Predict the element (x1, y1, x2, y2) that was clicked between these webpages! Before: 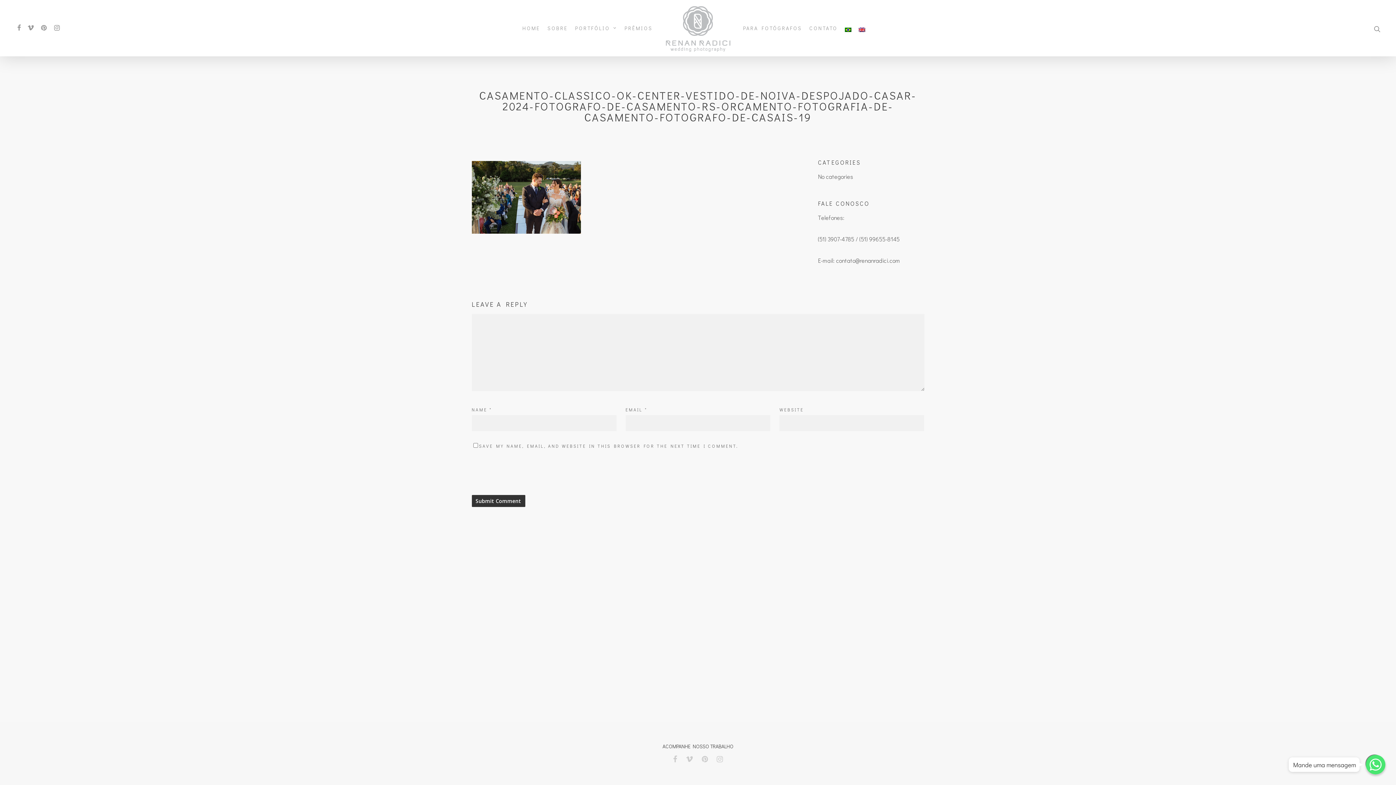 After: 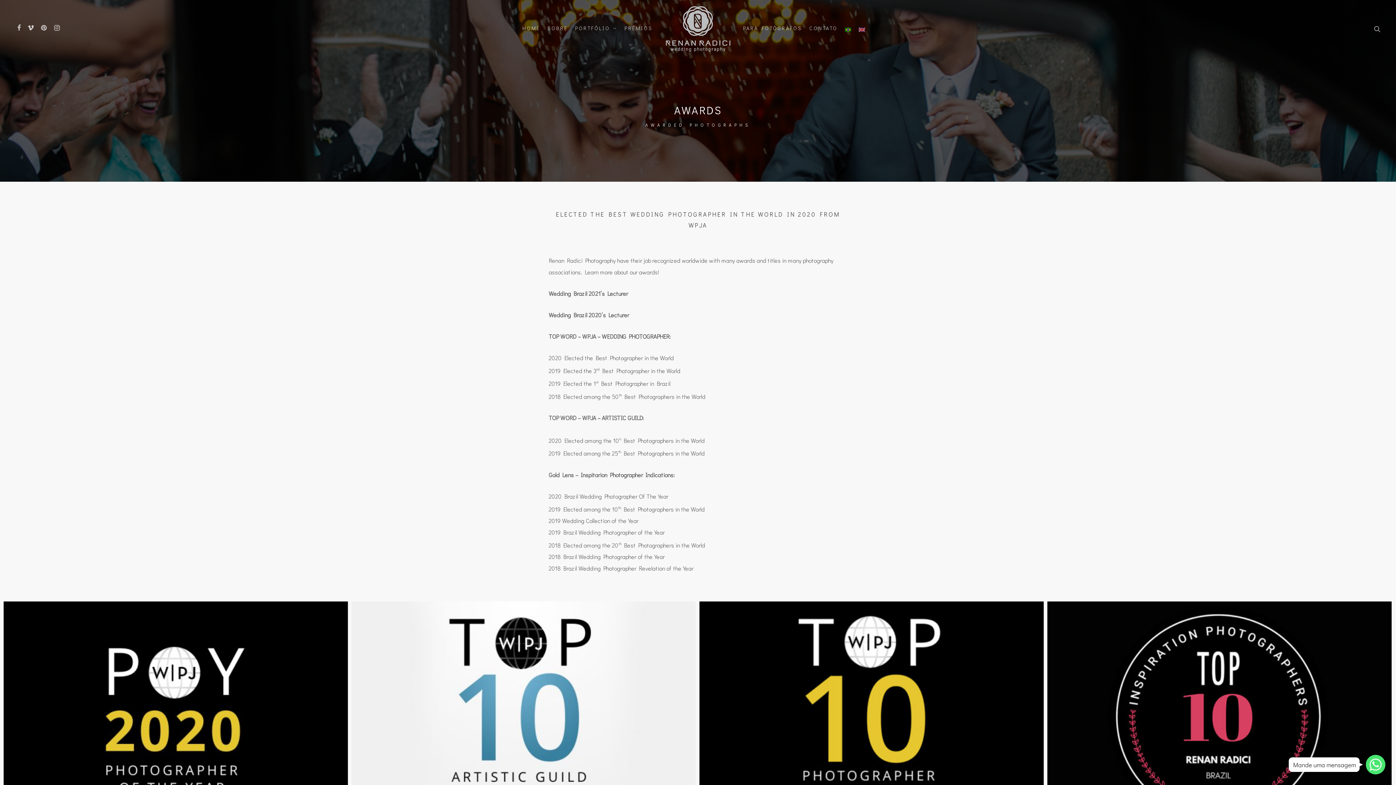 Action: label: PRÊMIOS bbox: (621, 25, 656, 30)